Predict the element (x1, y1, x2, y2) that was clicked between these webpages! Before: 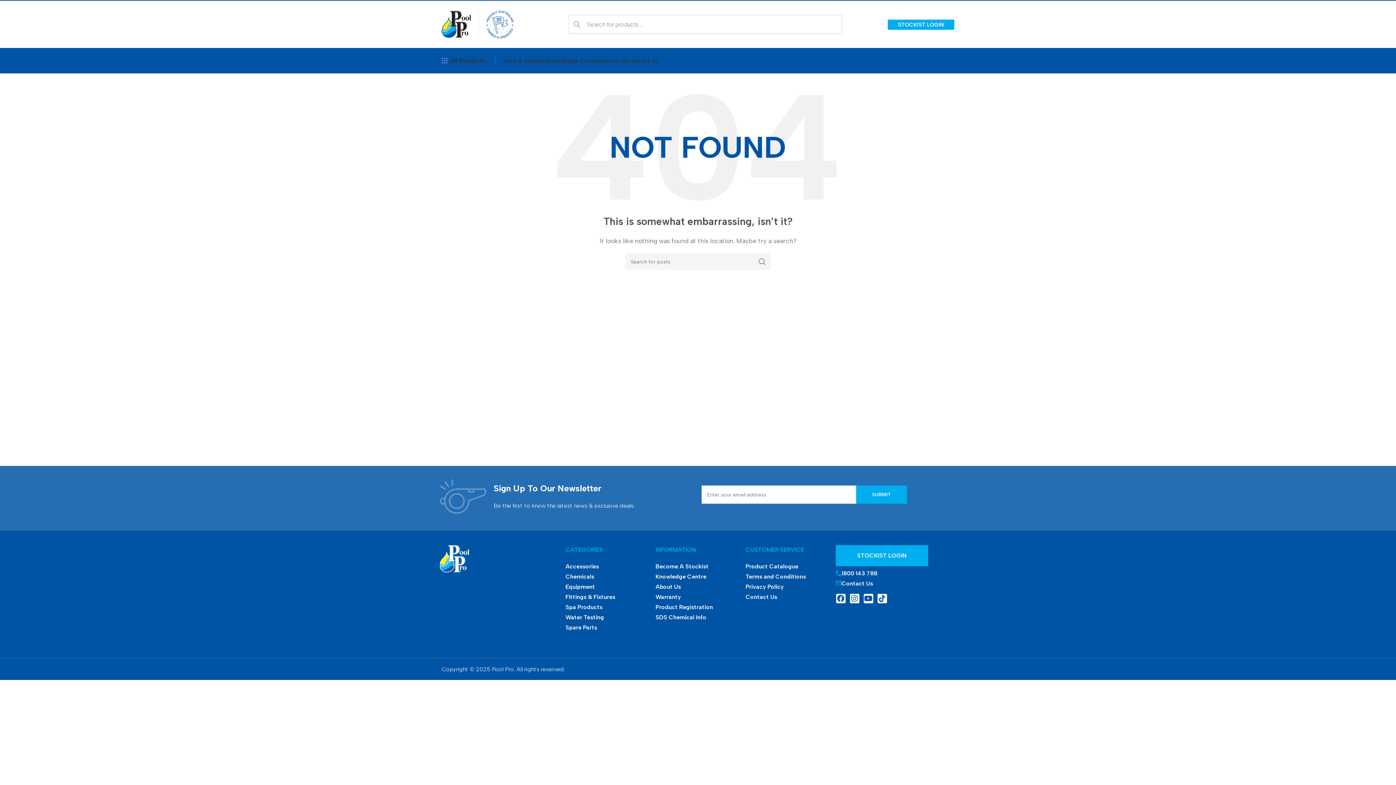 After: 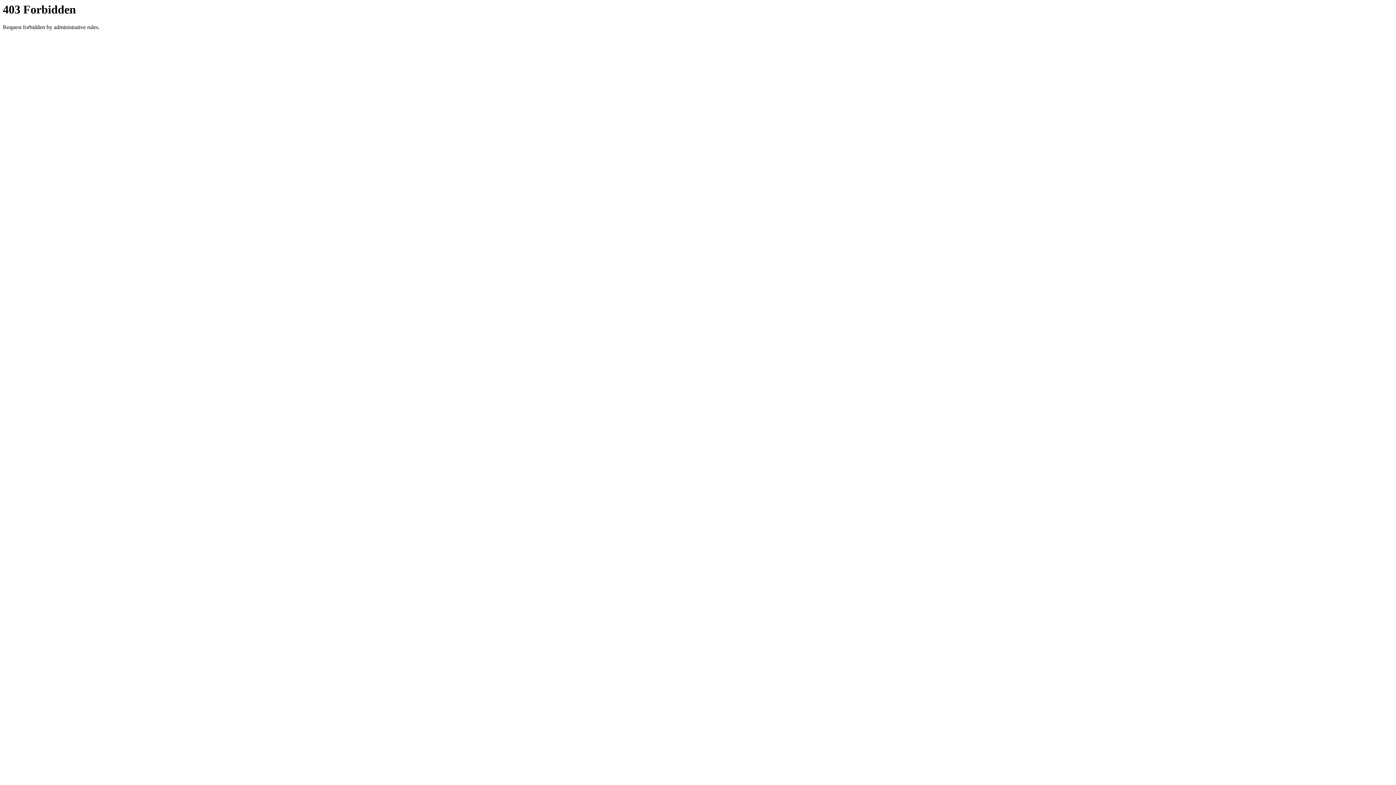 Action: bbox: (835, 545, 928, 566) label: STOCKIST LOGIN